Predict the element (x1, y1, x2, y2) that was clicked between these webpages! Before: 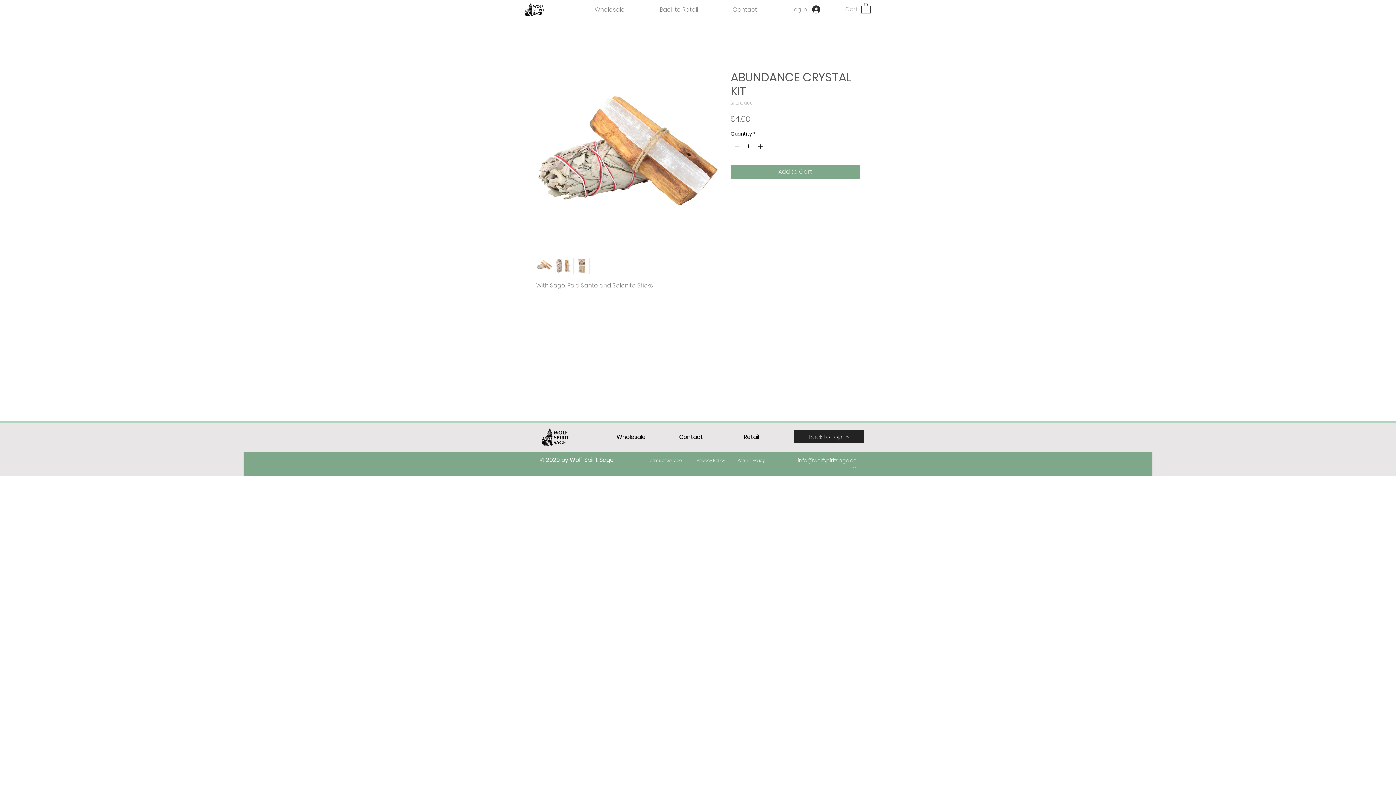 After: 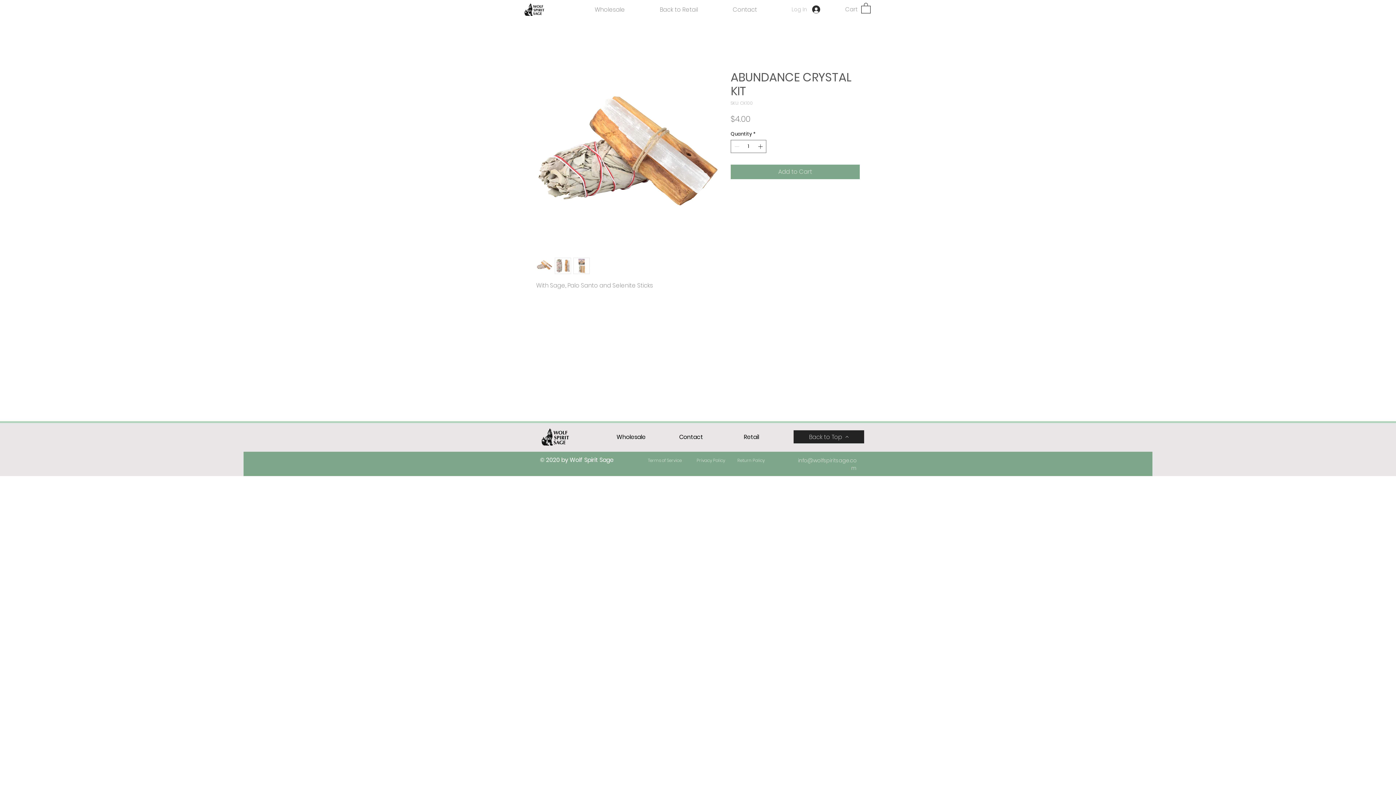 Action: label: Log In bbox: (786, 3, 825, 15)